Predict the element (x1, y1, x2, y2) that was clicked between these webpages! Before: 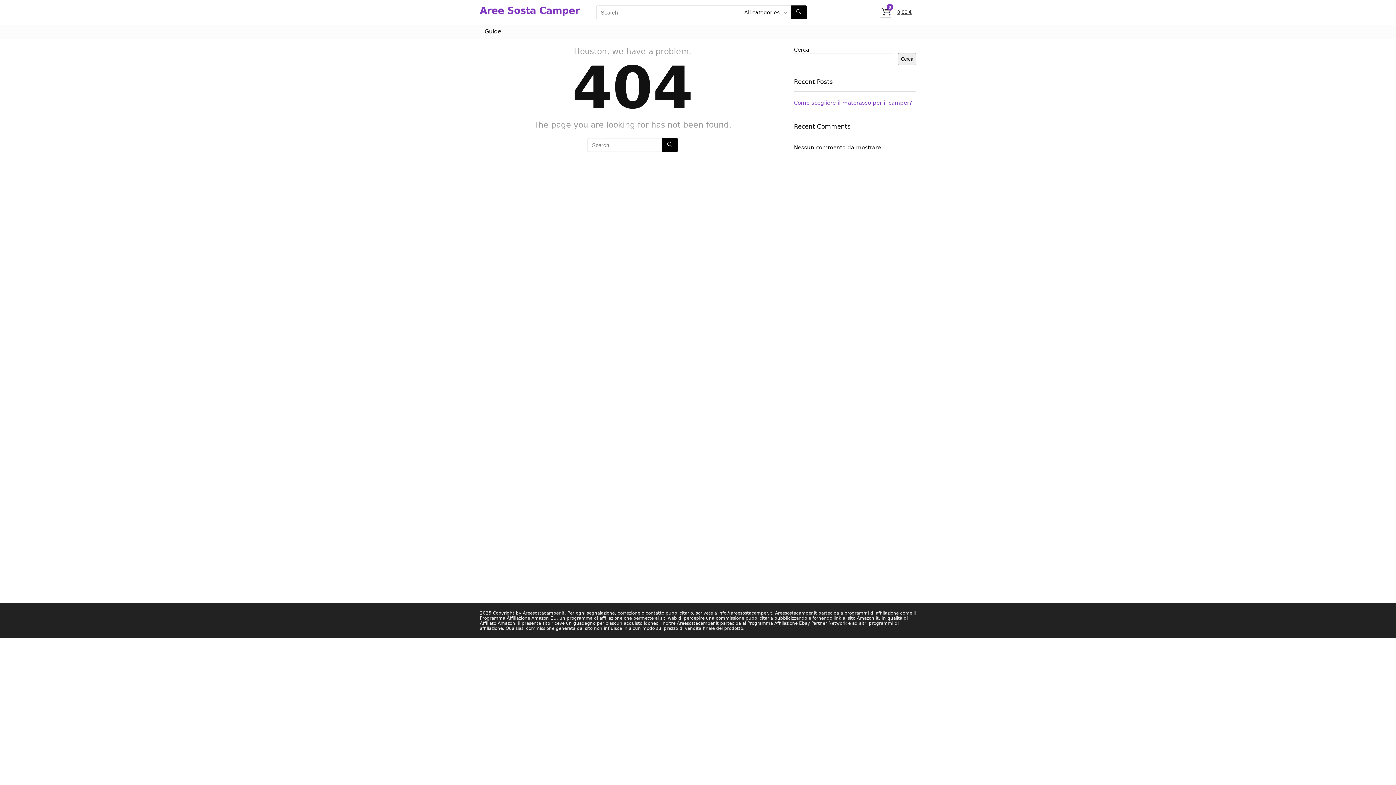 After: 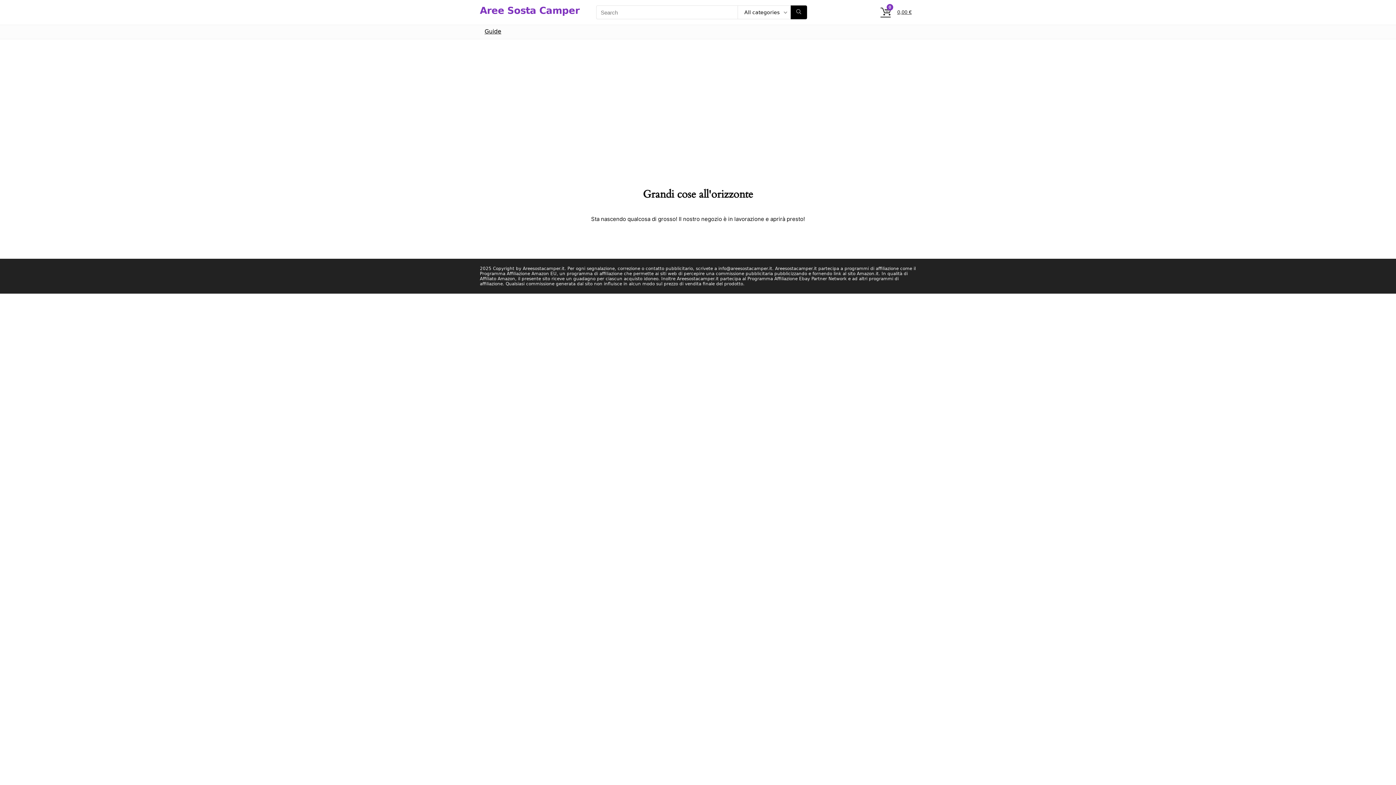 Action: bbox: (661, 138, 678, 152) label: Search